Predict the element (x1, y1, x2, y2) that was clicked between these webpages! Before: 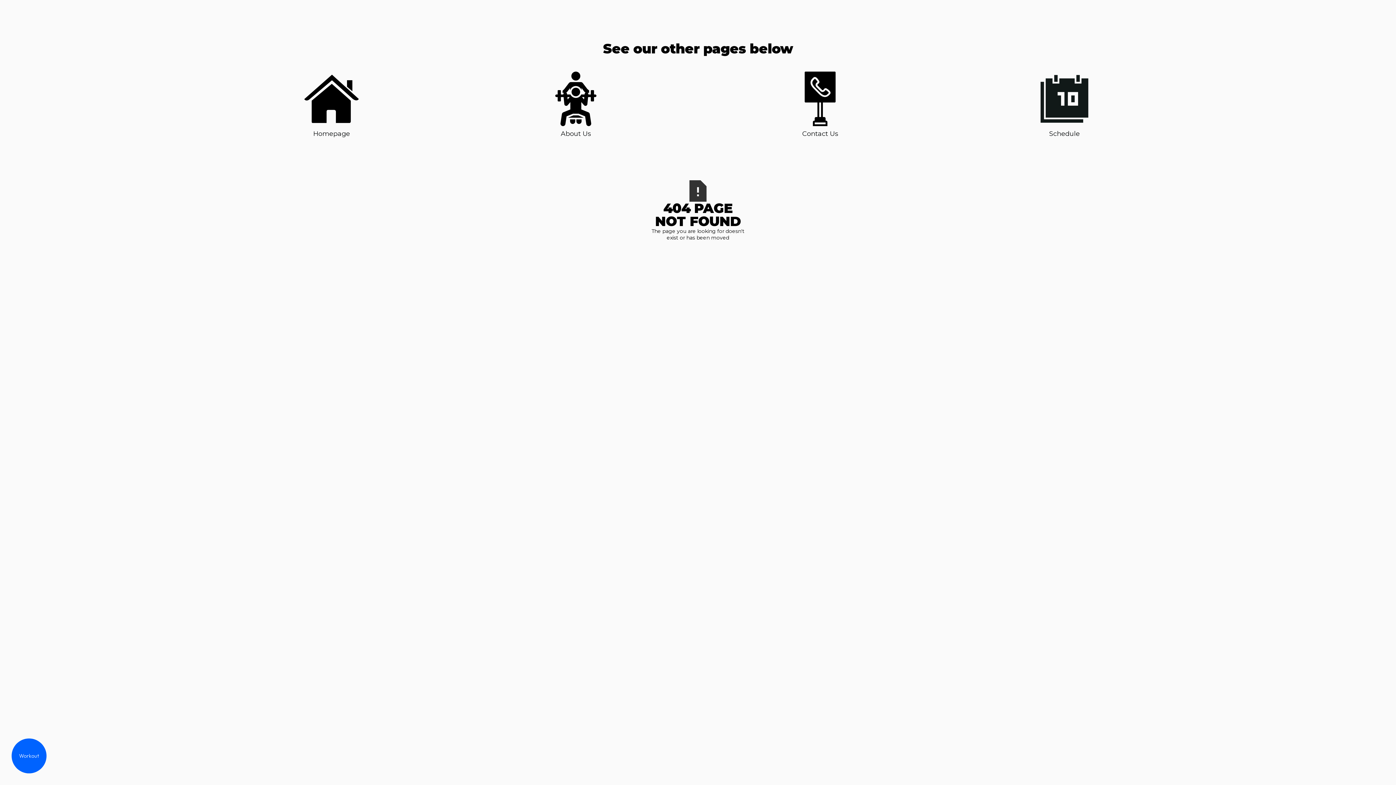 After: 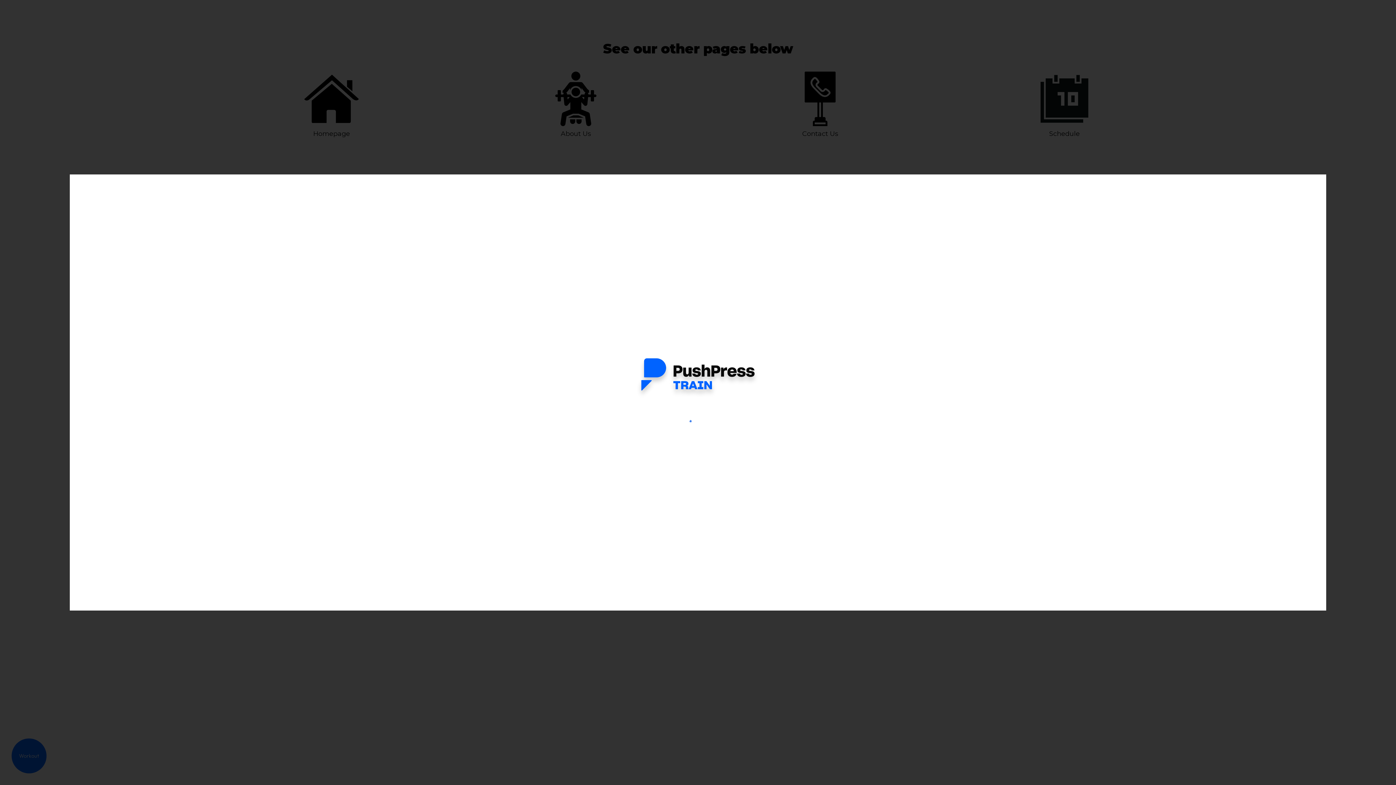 Action: bbox: (11, 738, 46, 773) label: Workout